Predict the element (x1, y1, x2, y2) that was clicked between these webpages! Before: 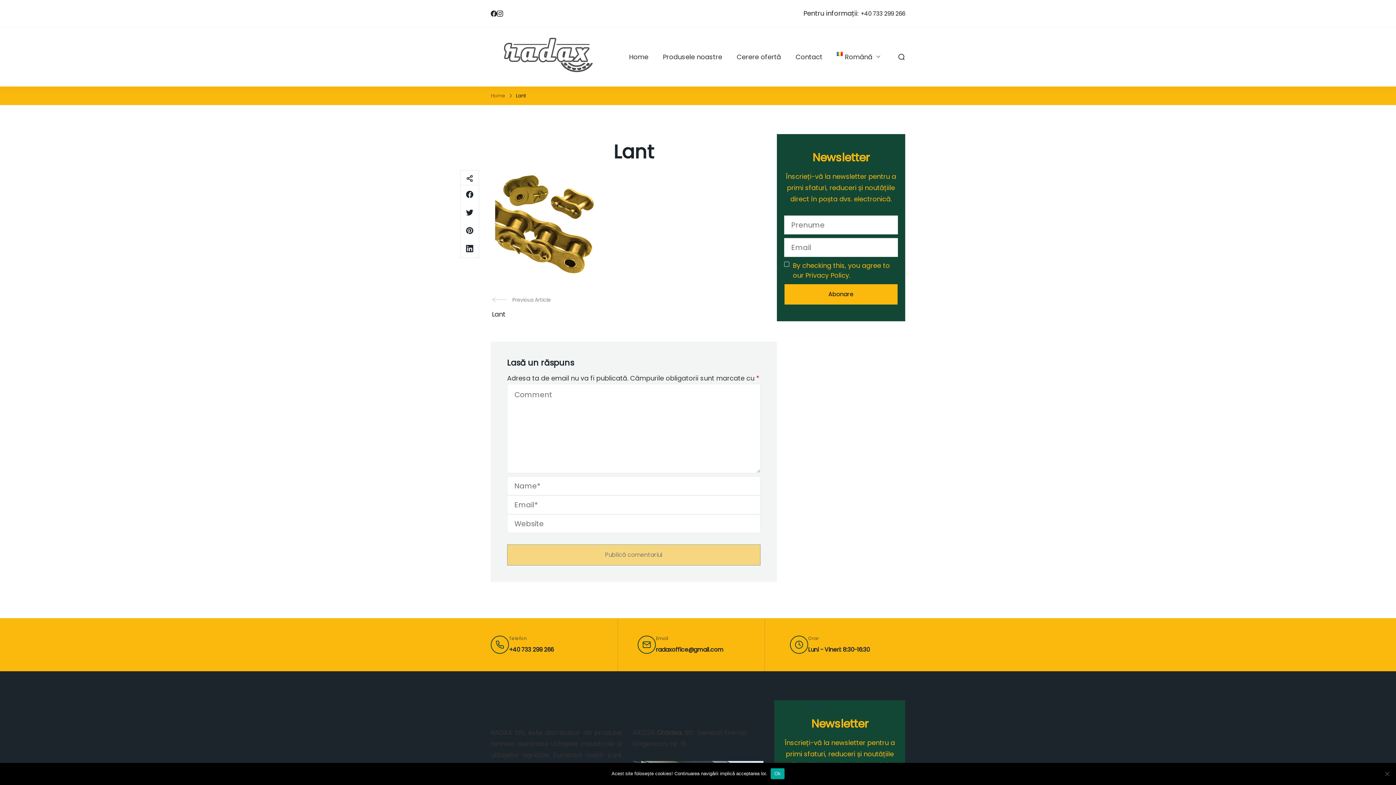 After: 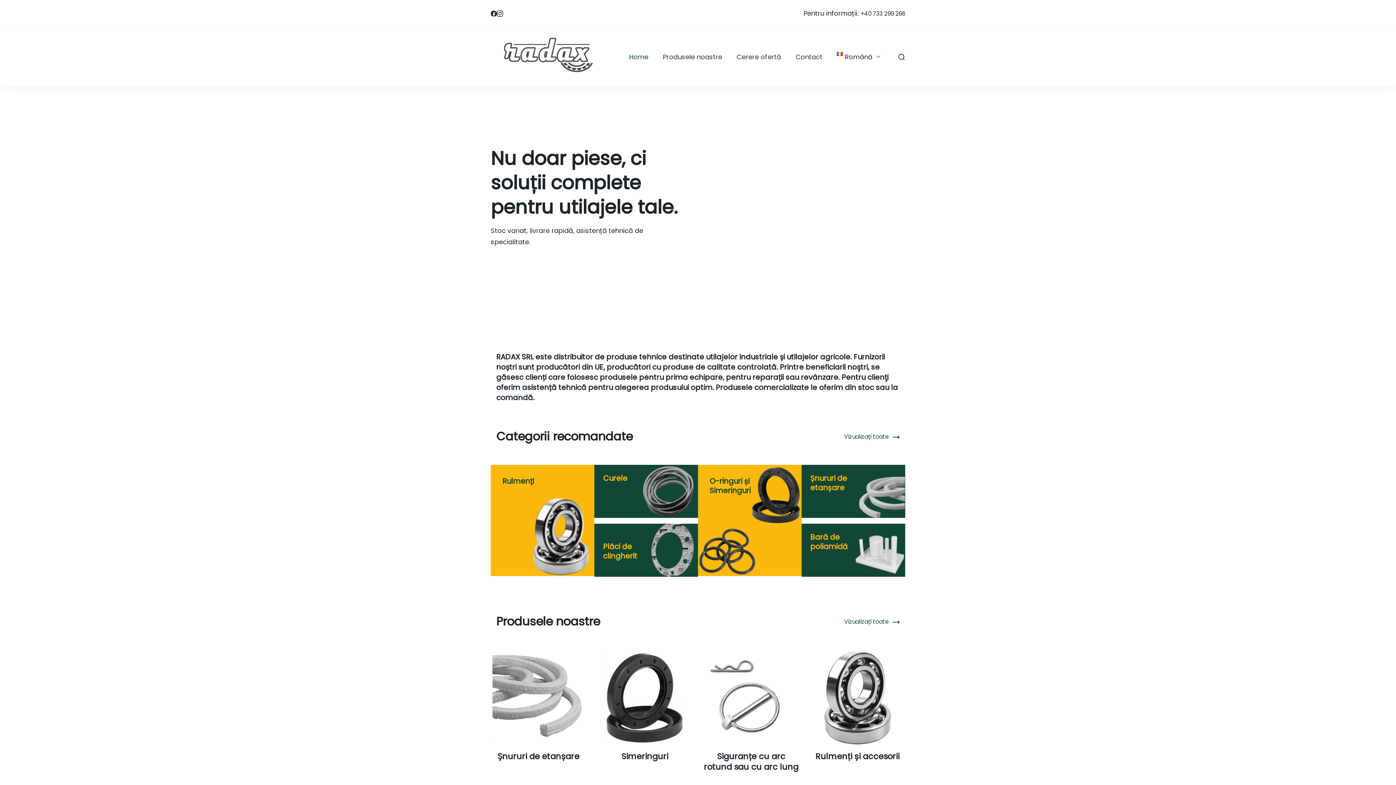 Action: label: Home bbox: (490, 90, 505, 101)